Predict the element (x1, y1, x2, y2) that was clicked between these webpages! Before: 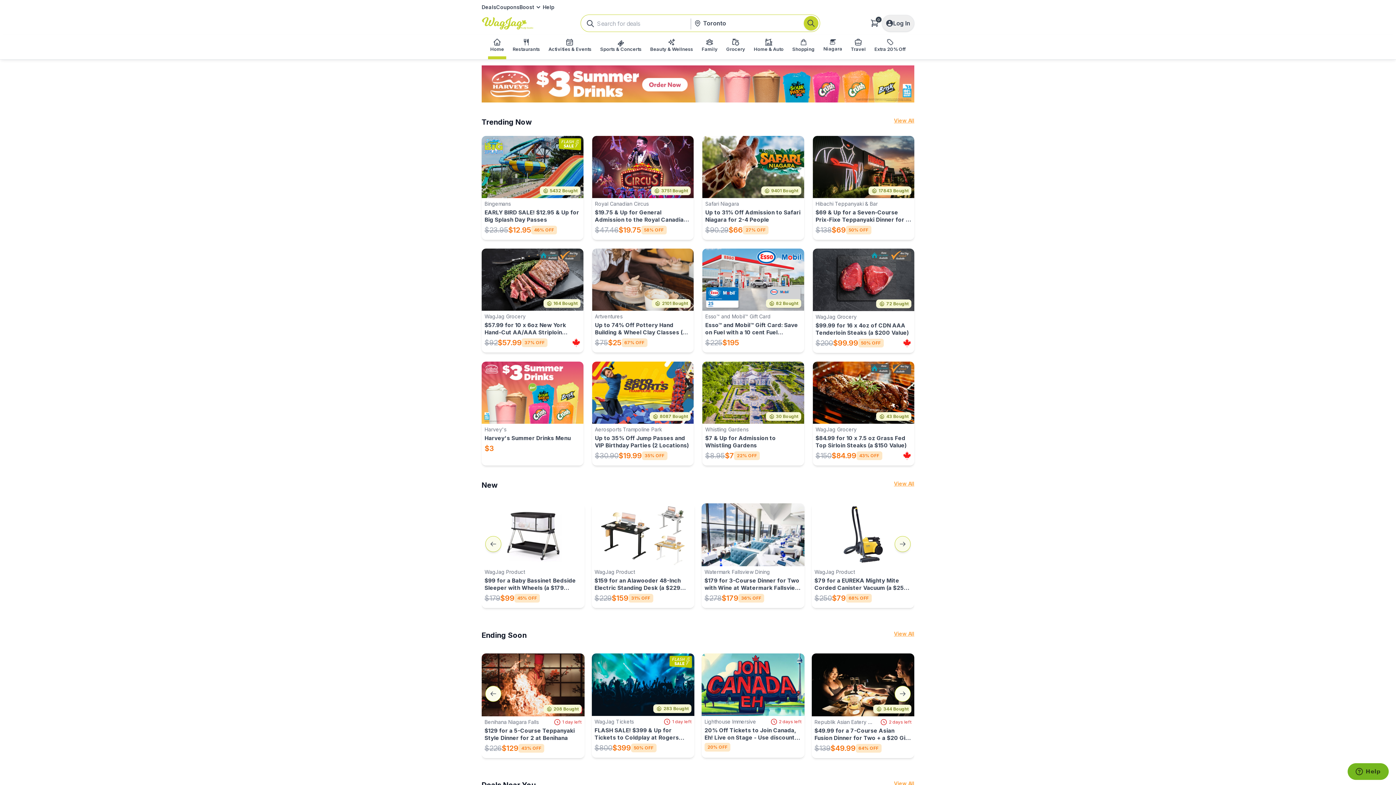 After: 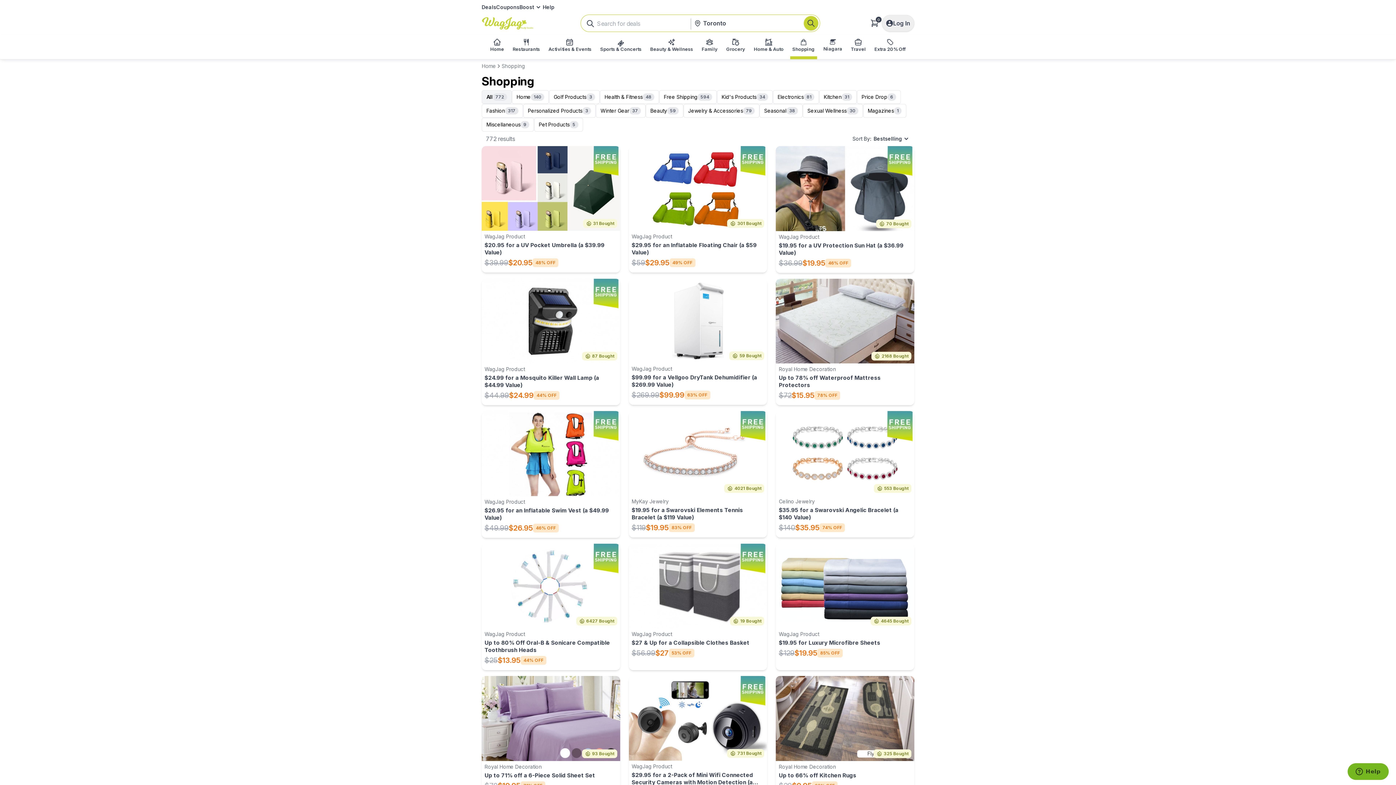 Action: label: Shopping bbox: (790, 34, 817, 56)